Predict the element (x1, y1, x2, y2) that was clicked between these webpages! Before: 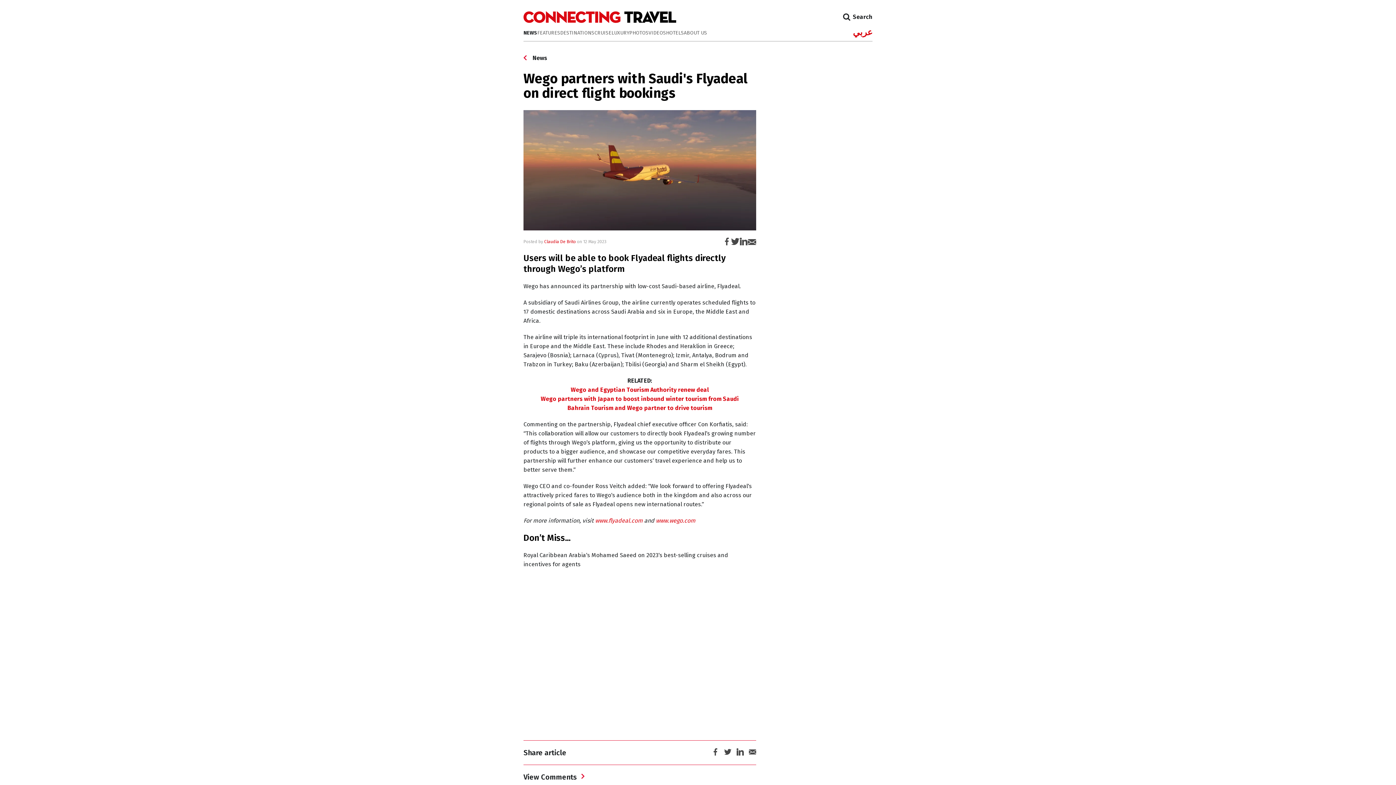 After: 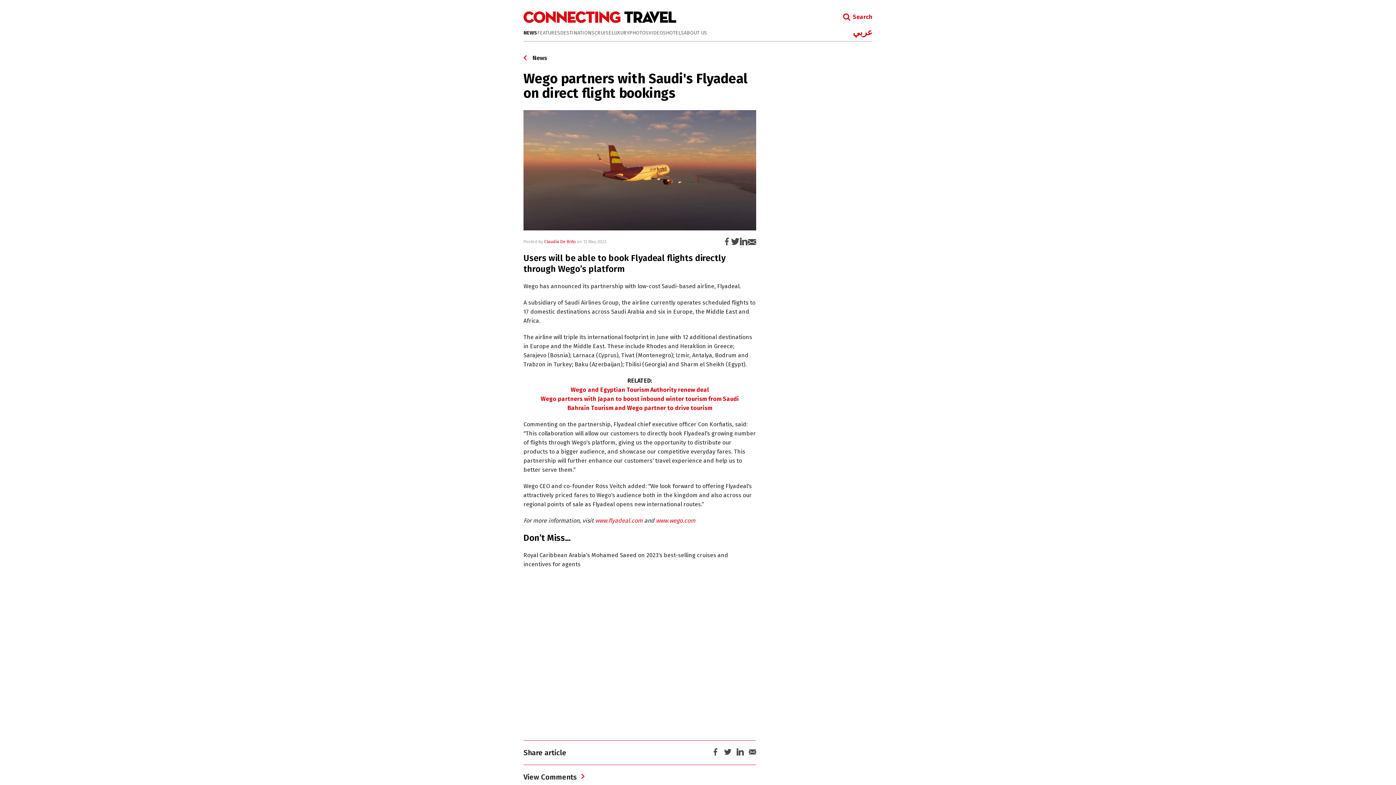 Action: bbox: (840, 13, 853, 20) label: Opens search form